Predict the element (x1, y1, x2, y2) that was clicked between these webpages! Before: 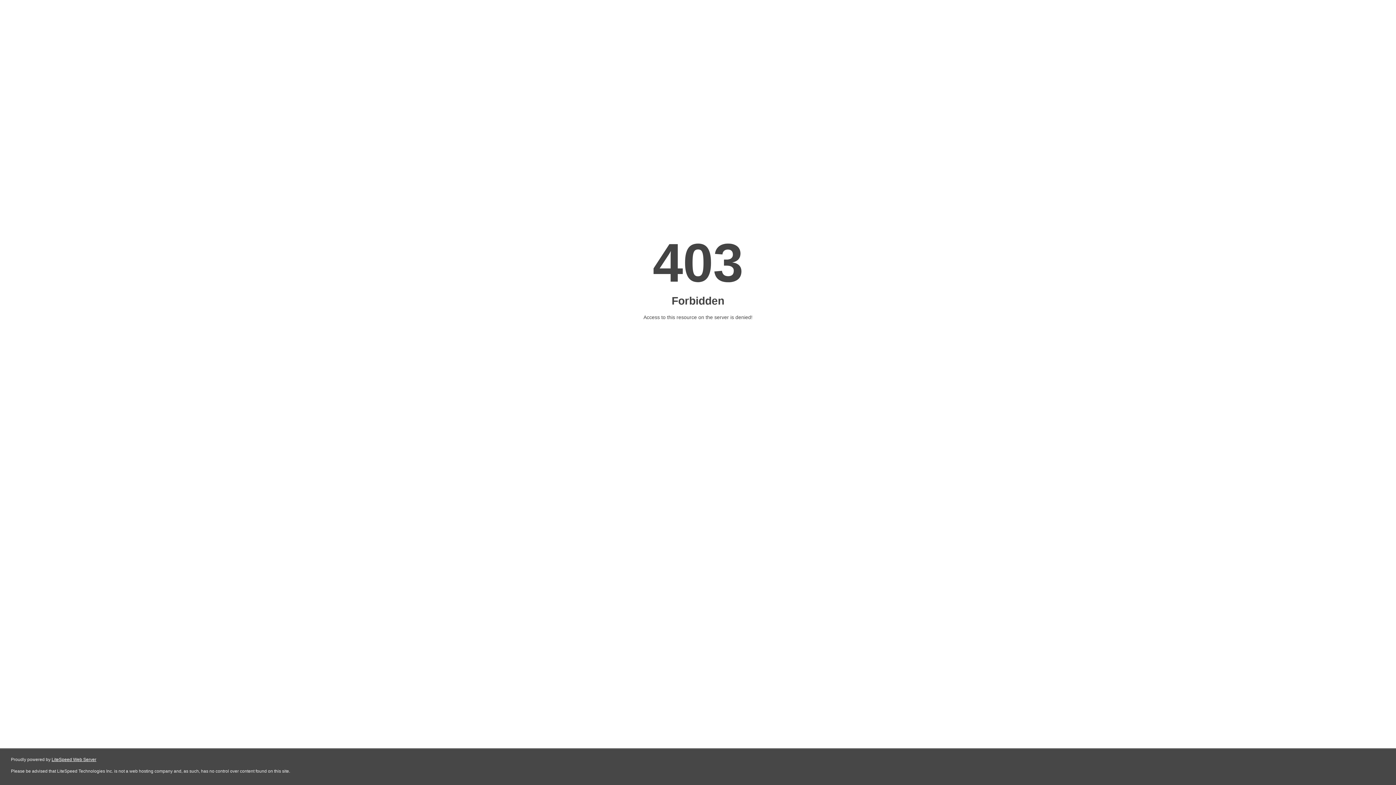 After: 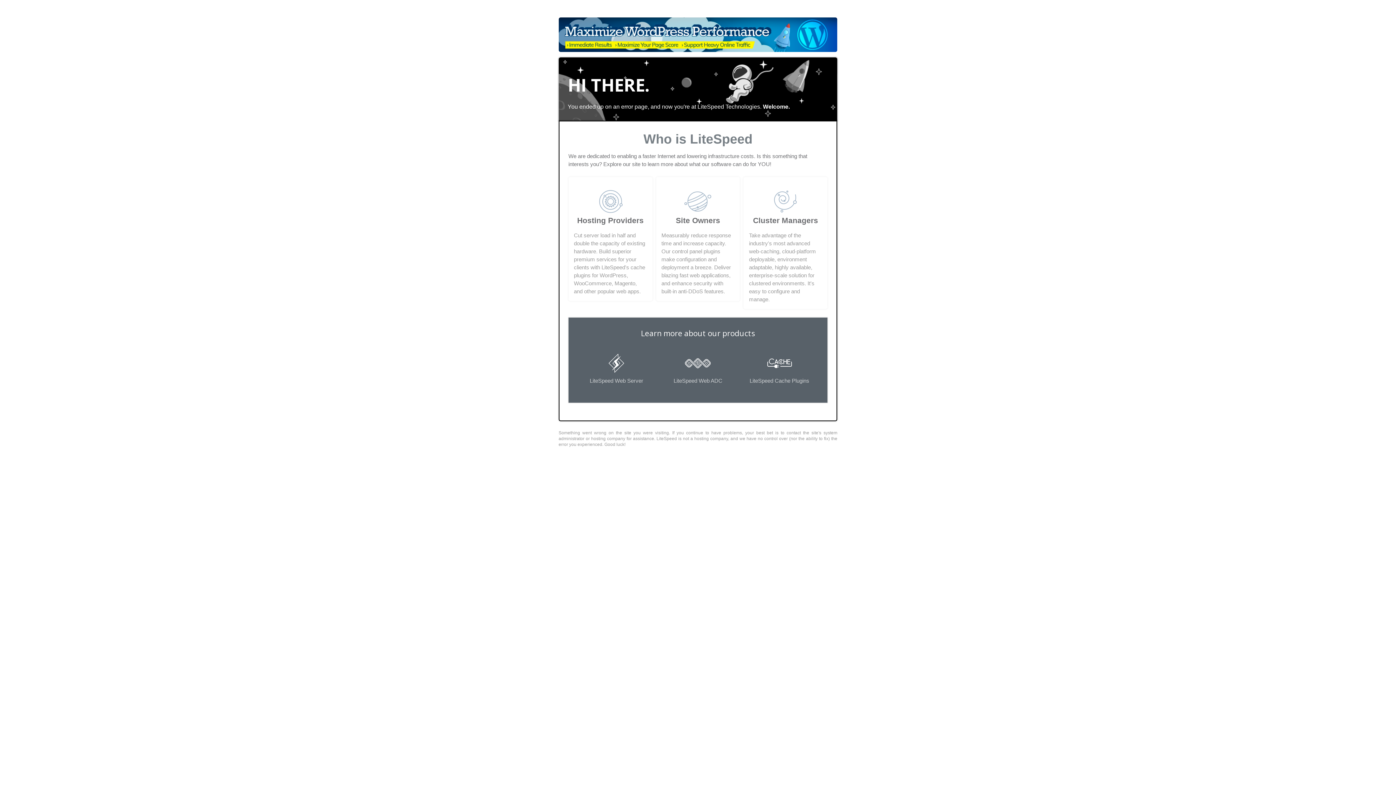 Action: bbox: (51, 757, 96, 762) label: LiteSpeed Web Server